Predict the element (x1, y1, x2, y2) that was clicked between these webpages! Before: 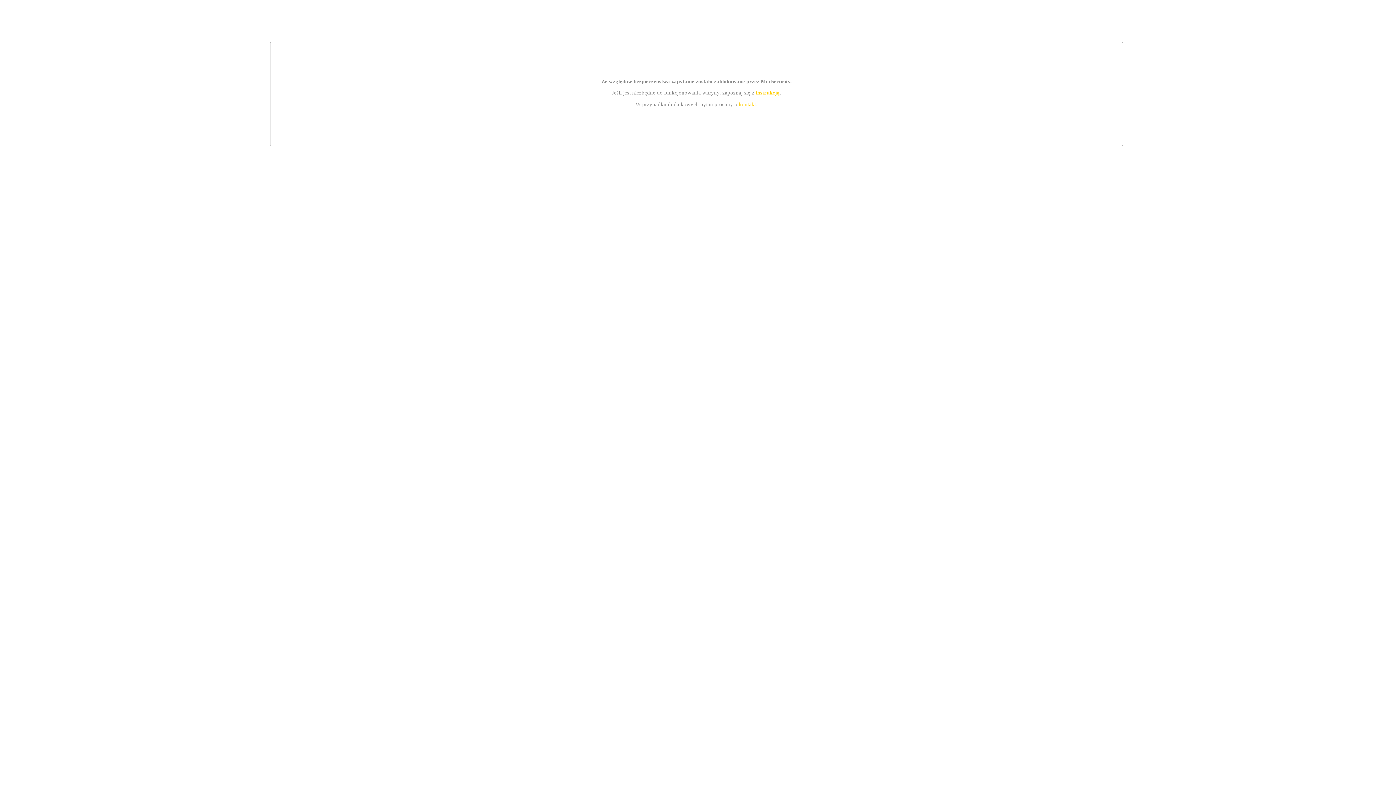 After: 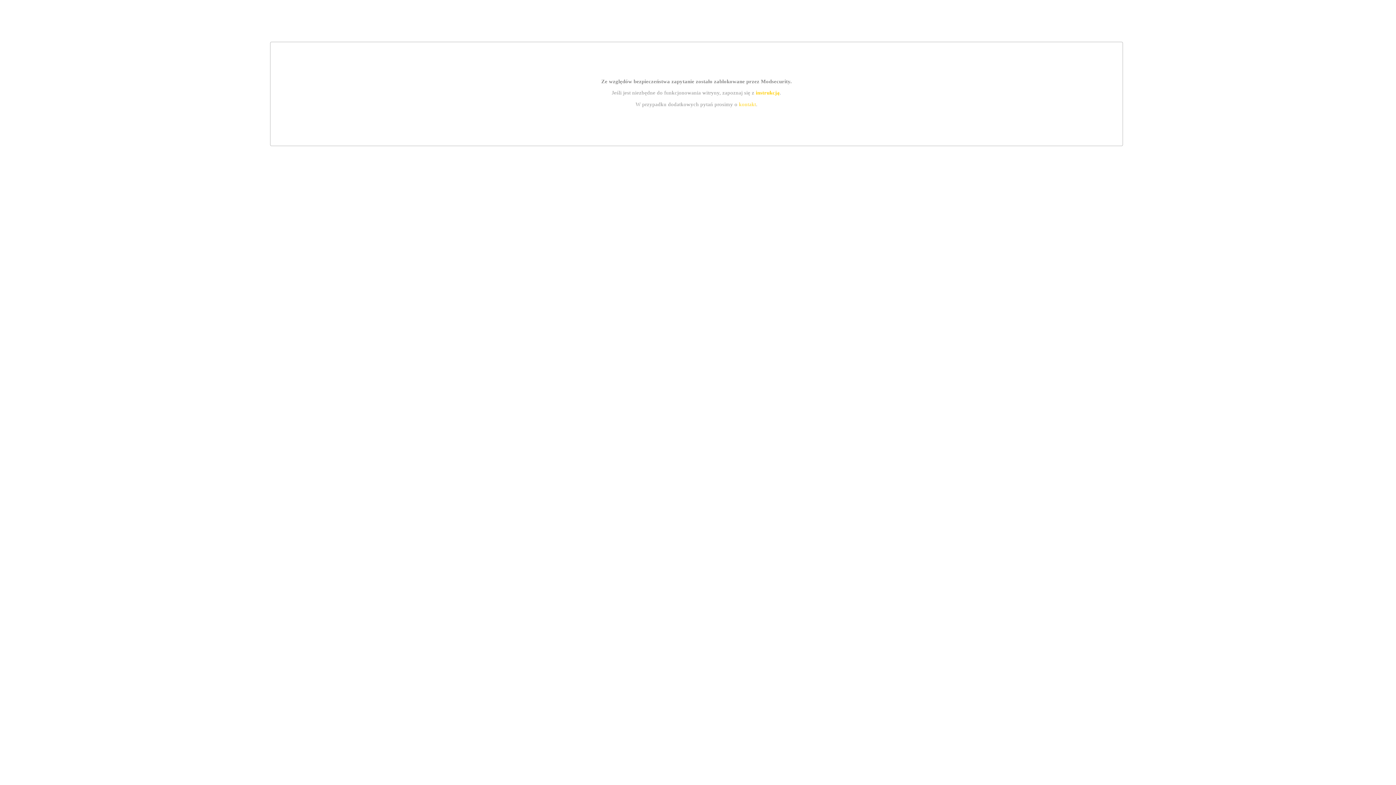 Action: bbox: (755, 89, 779, 95) label: instrukcją